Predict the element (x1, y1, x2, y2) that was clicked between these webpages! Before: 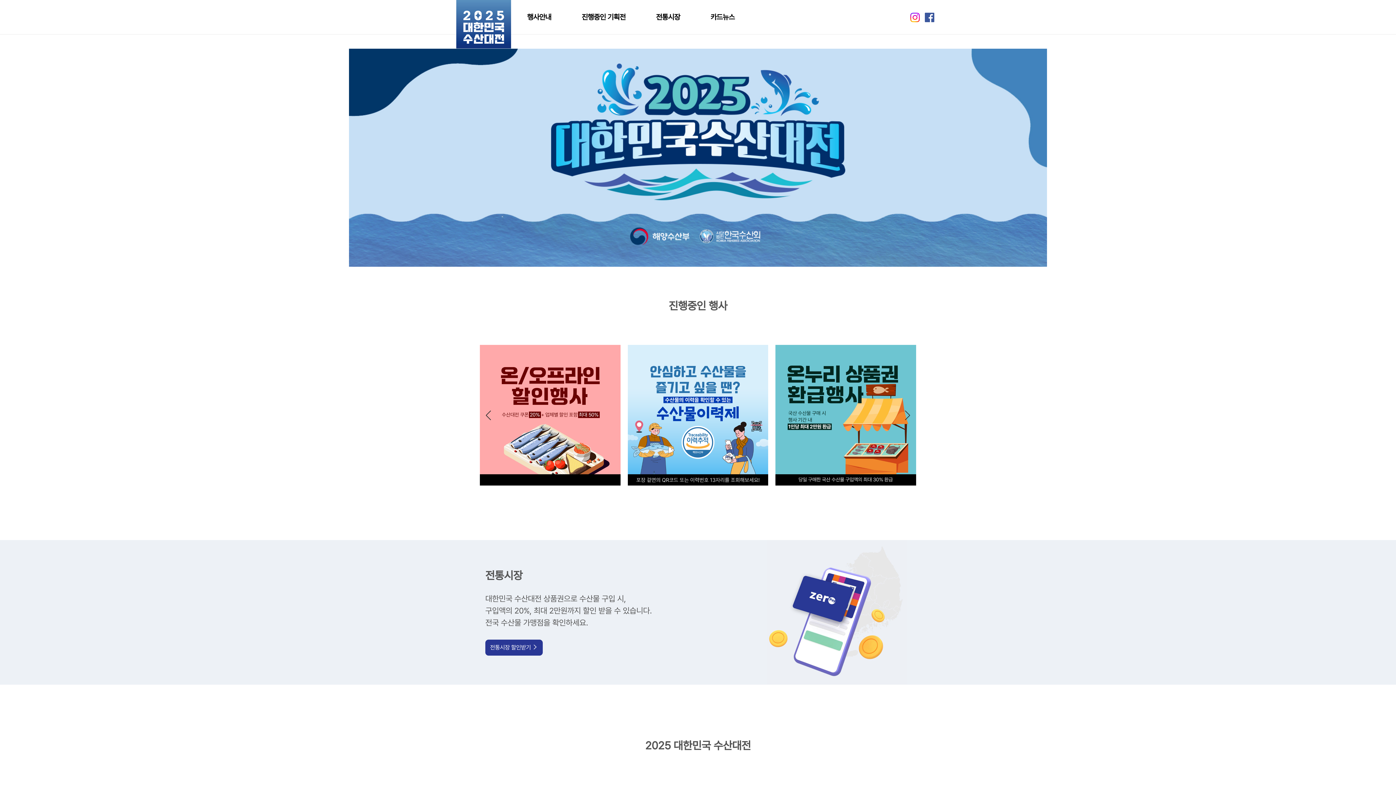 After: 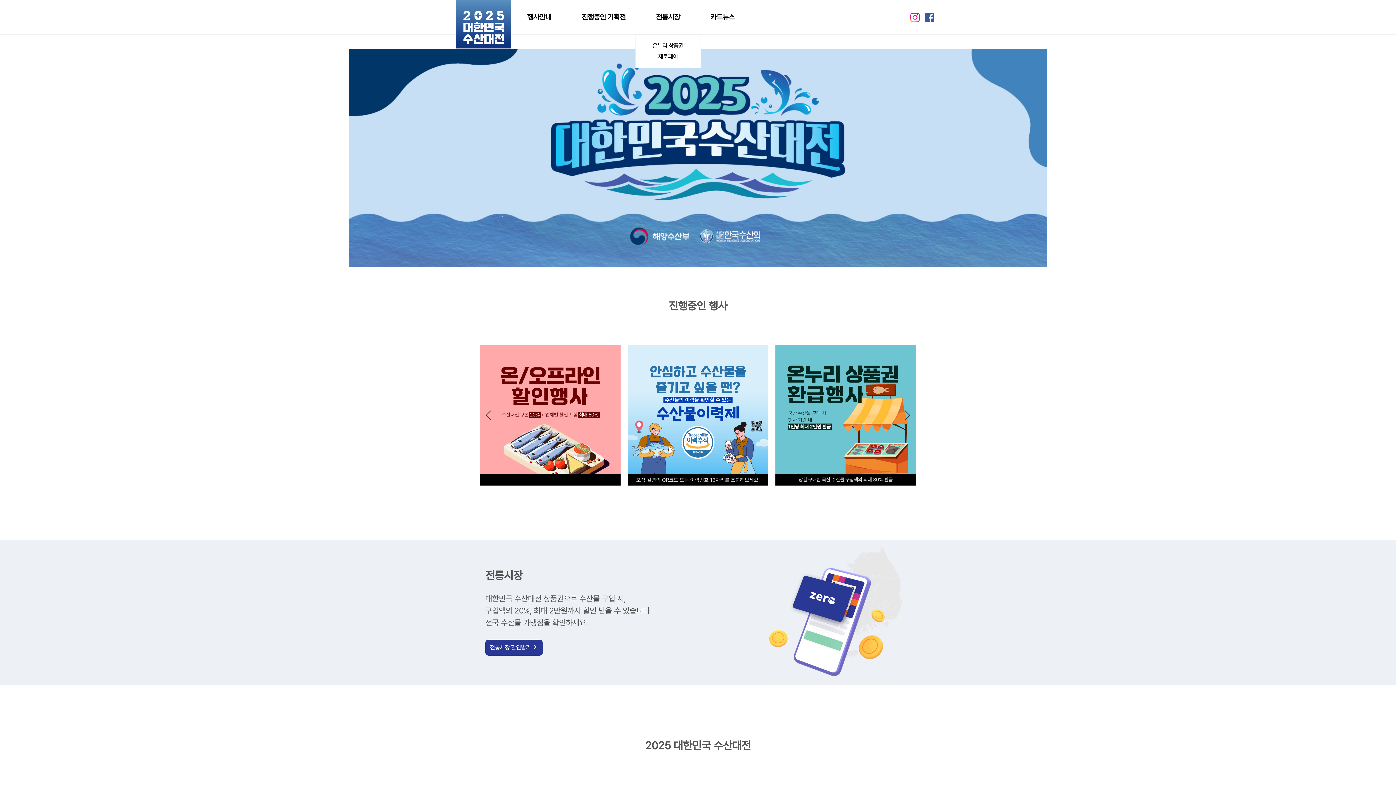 Action: label: 전통시장 bbox: (648, 0, 687, 34)